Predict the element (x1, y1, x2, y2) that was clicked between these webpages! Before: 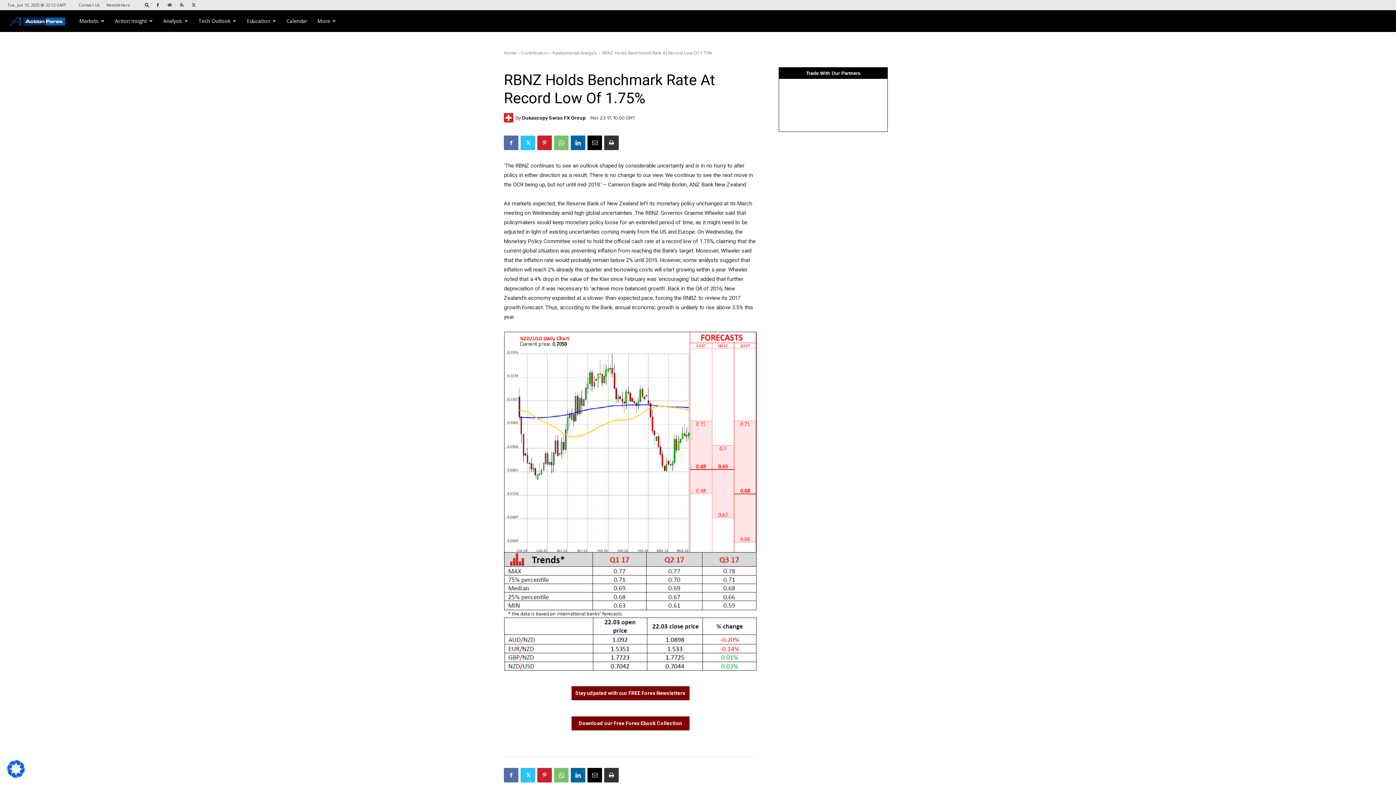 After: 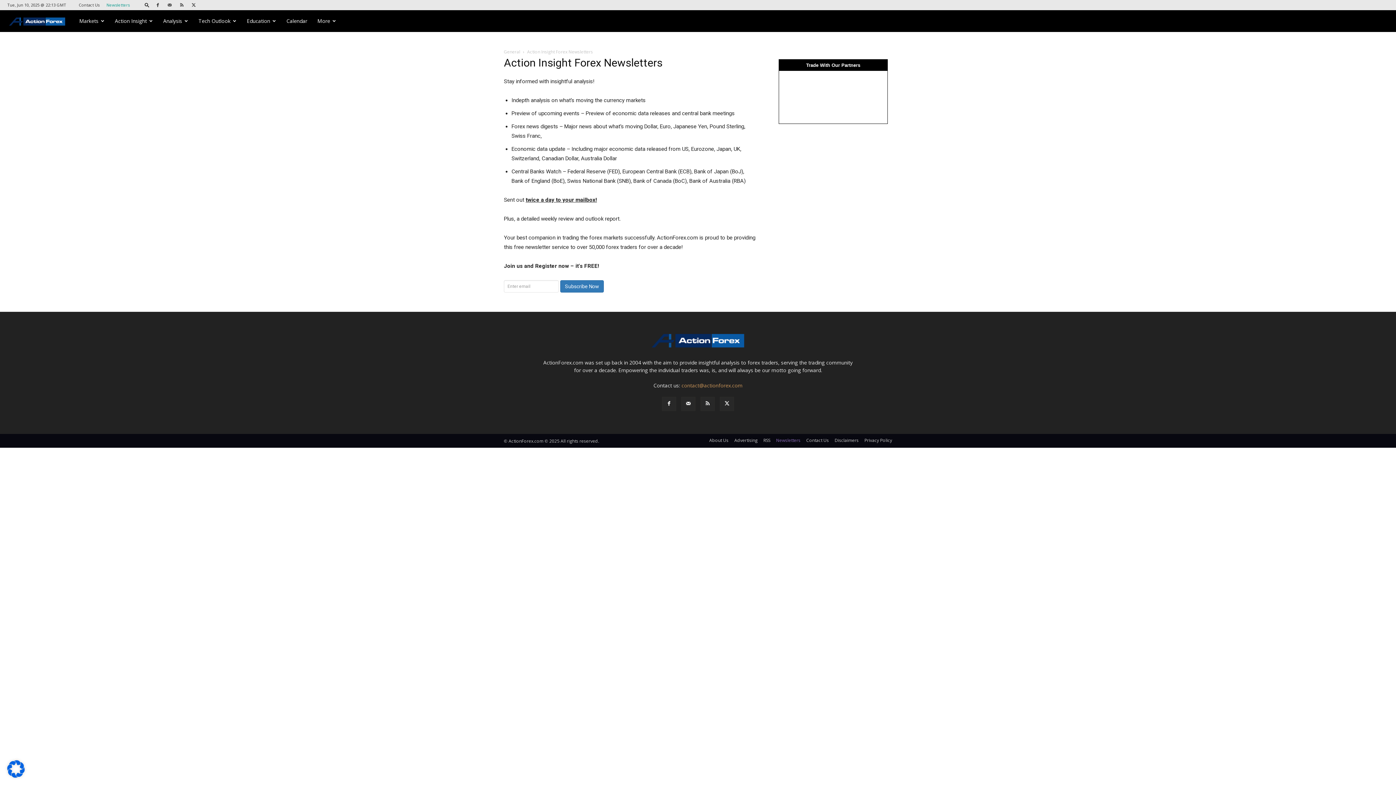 Action: bbox: (106, 2, 129, 7) label: Newsletters